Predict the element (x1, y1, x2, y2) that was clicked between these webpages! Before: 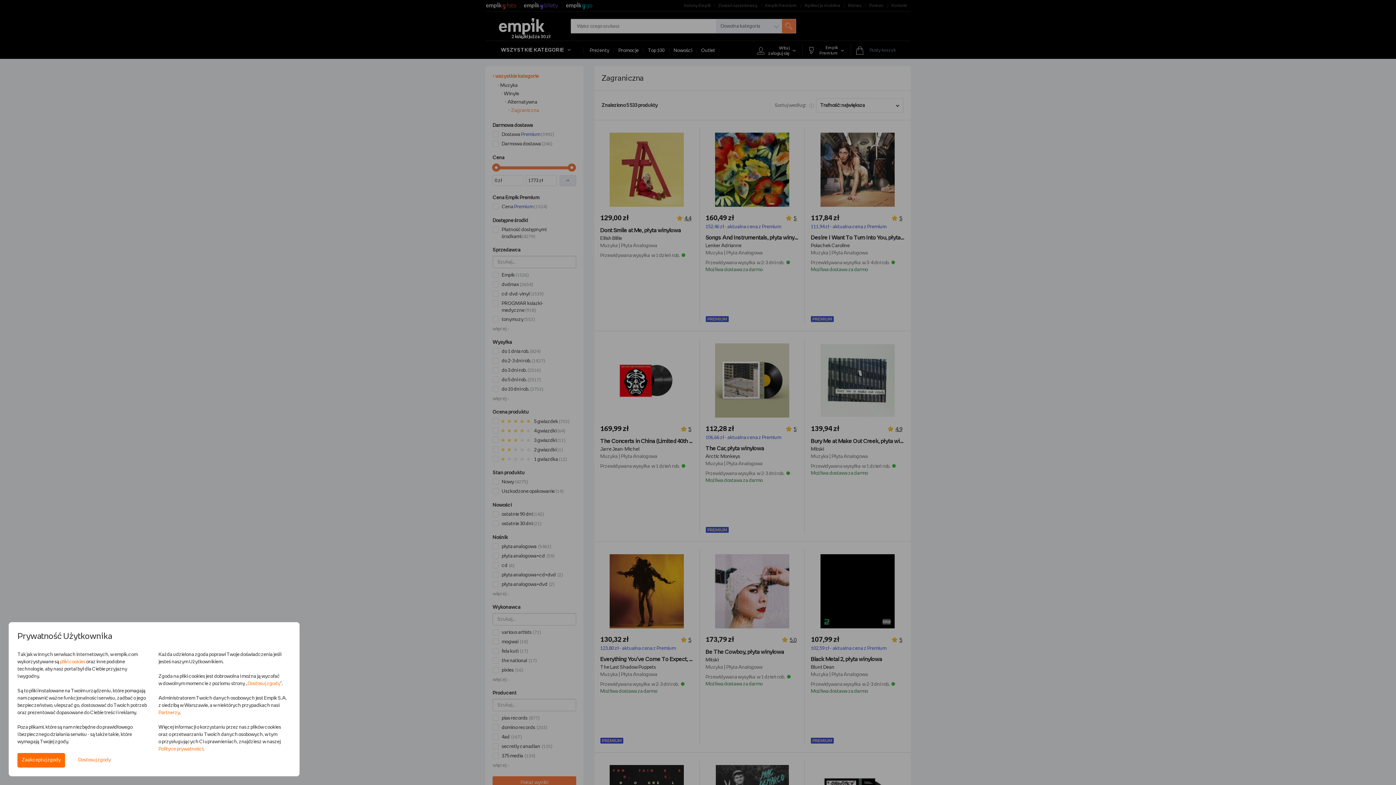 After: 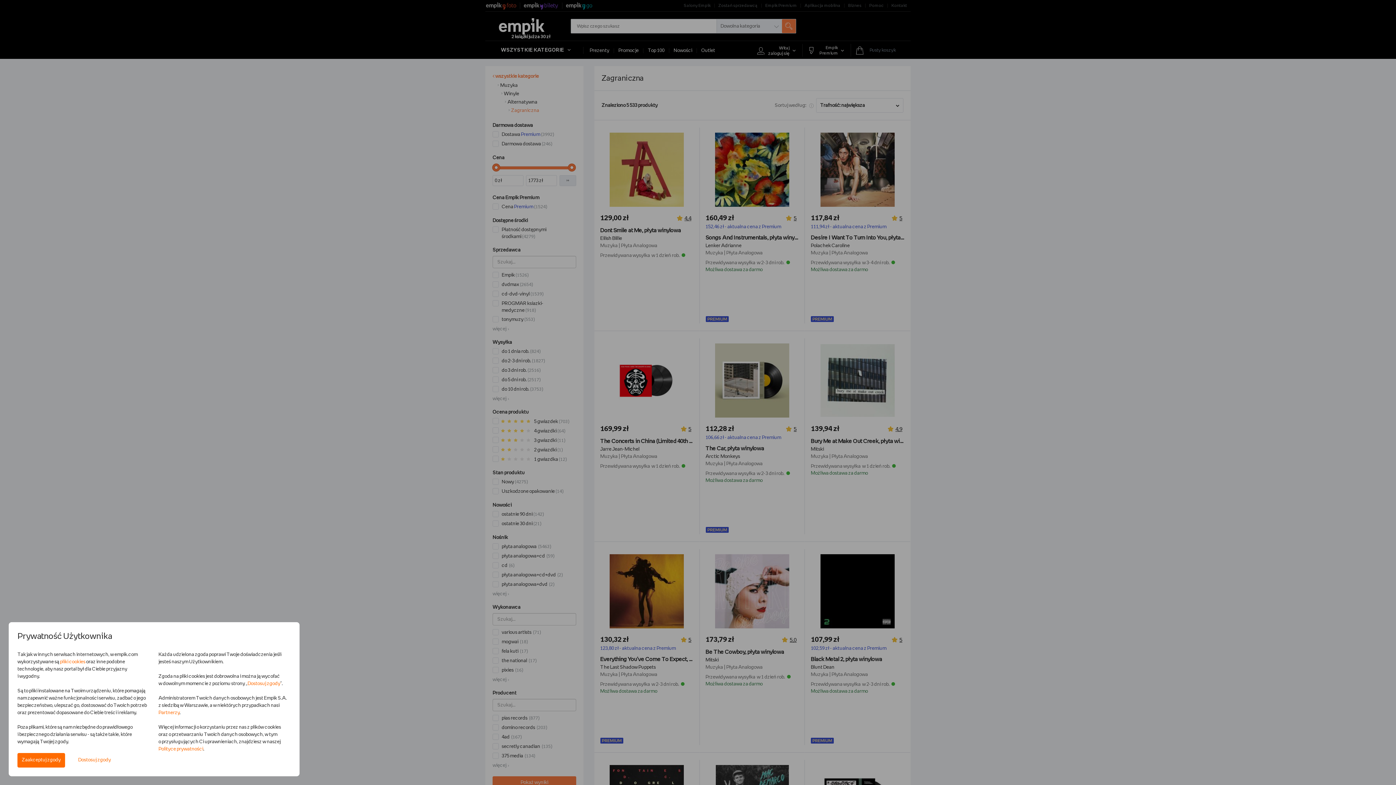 Action: bbox: (158, 747, 203, 752) label: Polityce prywatności